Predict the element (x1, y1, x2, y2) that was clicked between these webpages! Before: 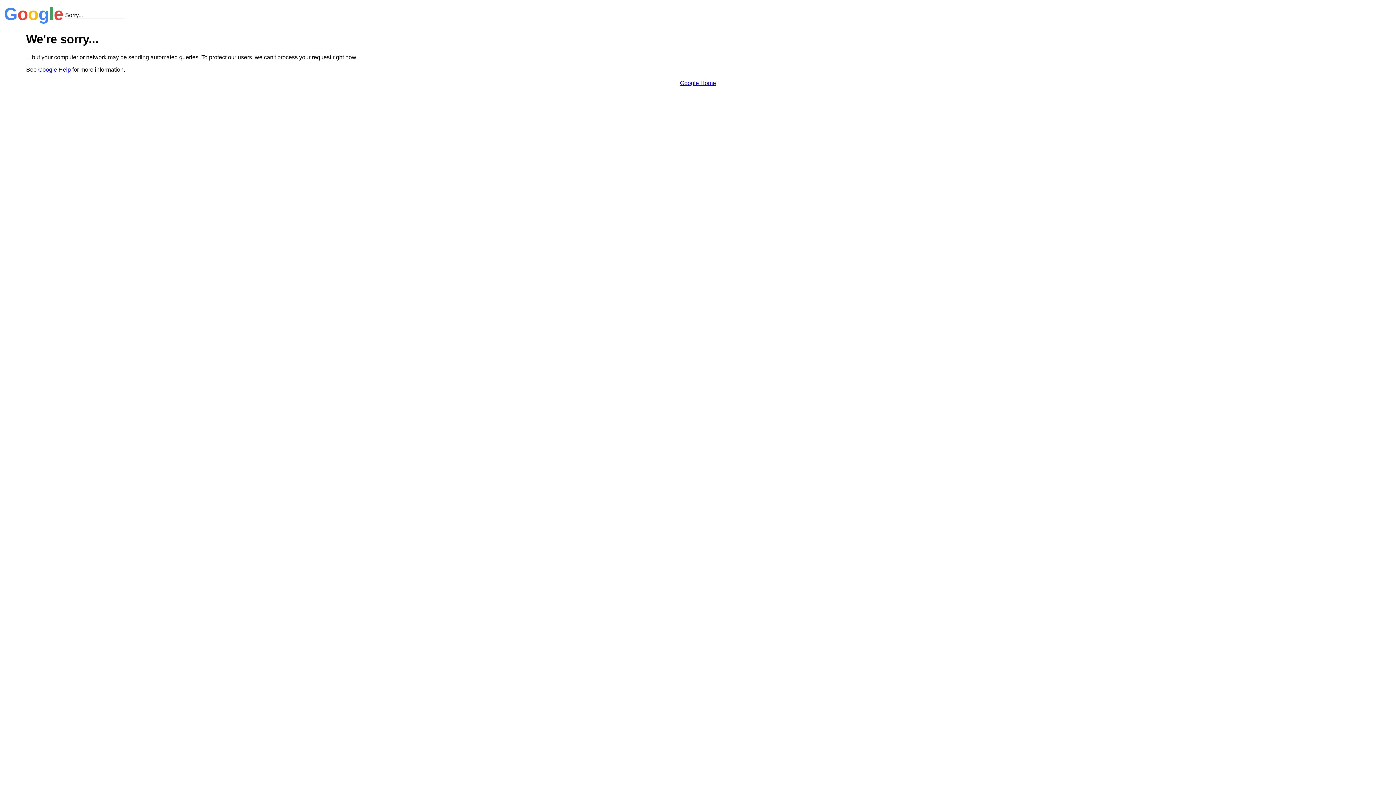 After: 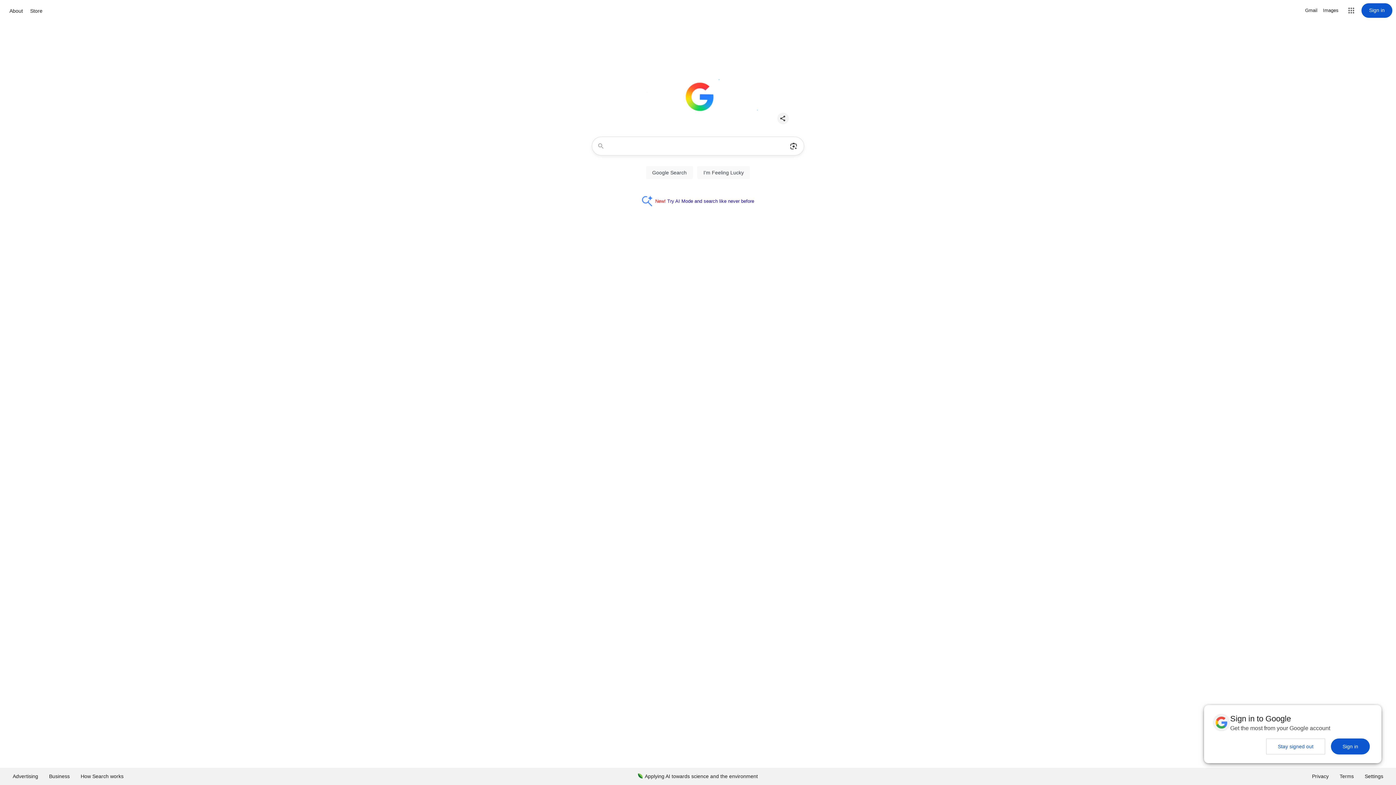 Action: label: Google Home bbox: (680, 79, 716, 86)